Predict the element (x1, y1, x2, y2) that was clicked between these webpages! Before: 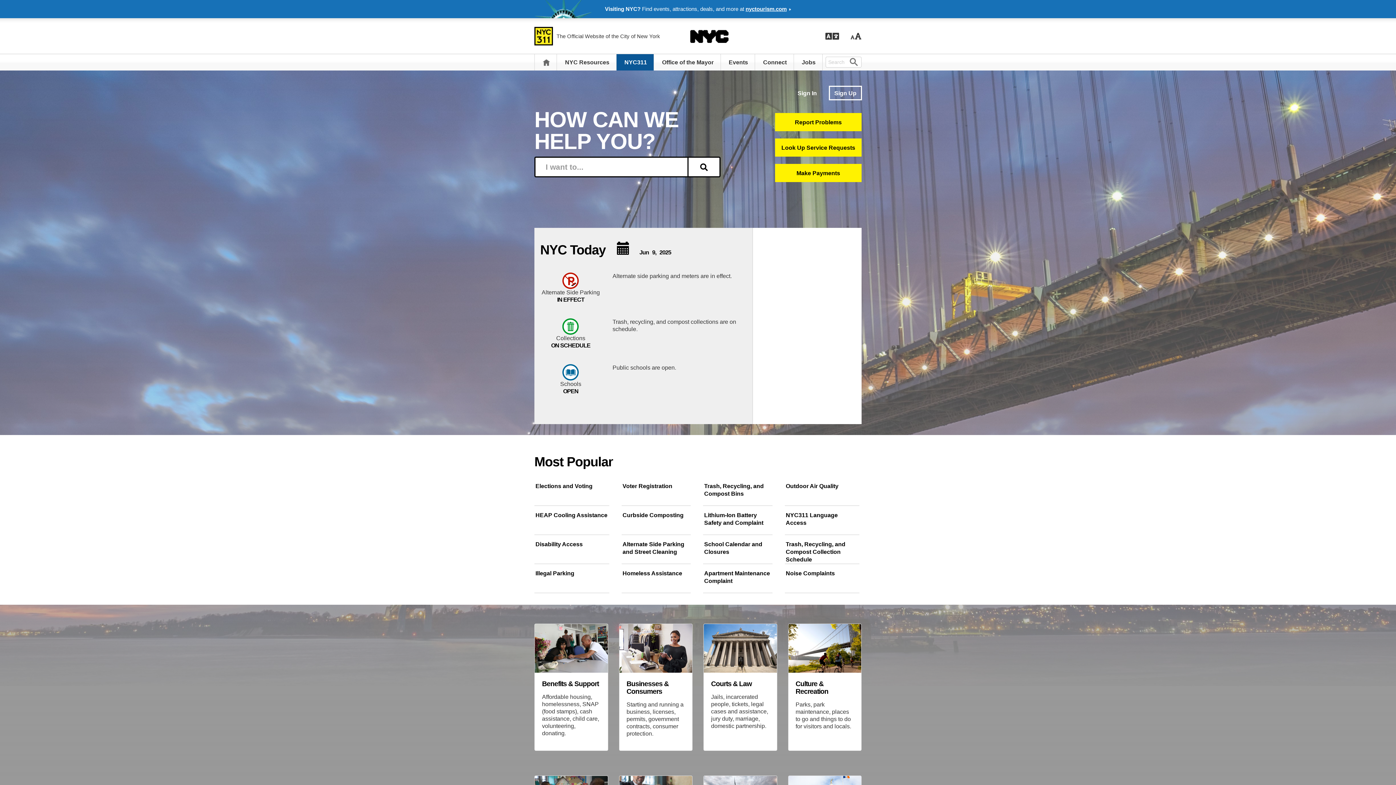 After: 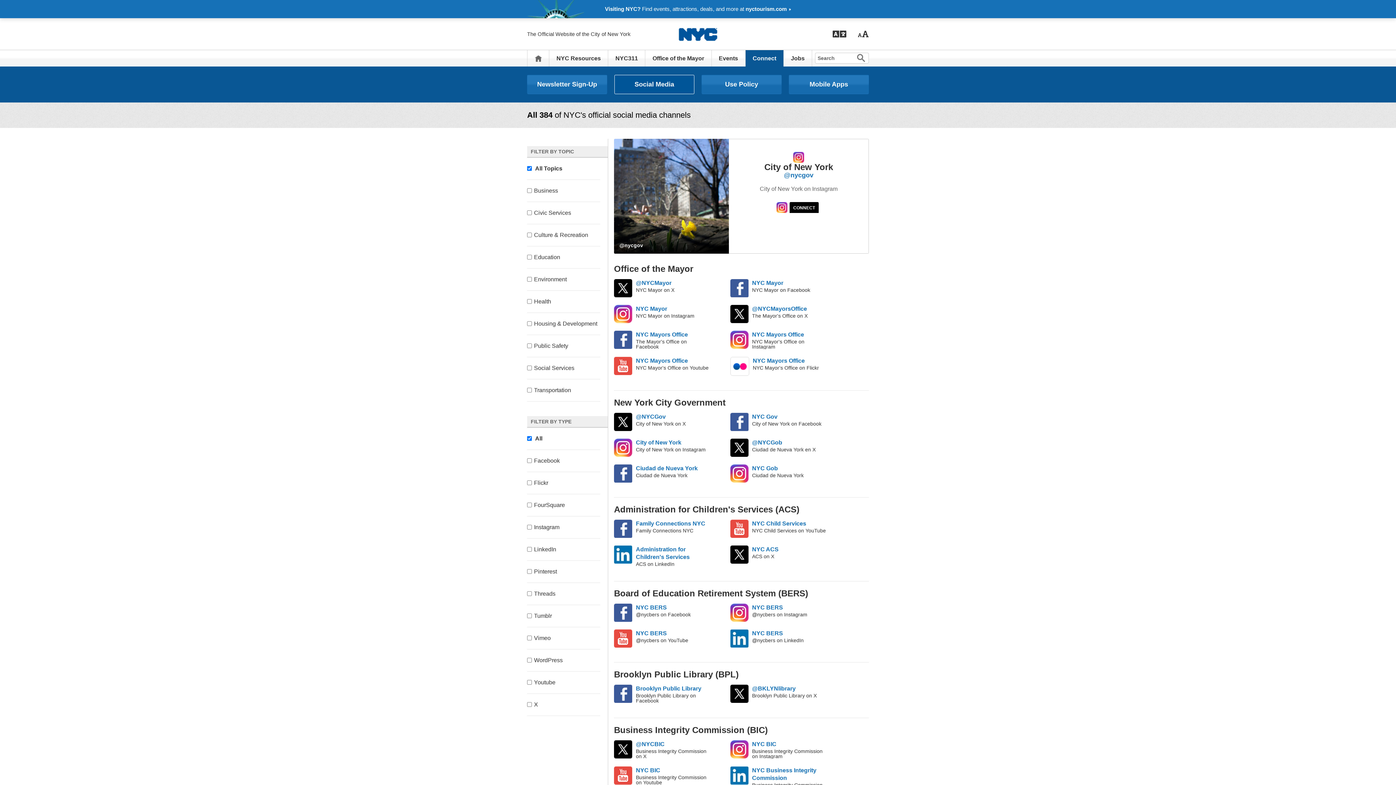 Action: bbox: (763, 54, 786, 70) label: Connect